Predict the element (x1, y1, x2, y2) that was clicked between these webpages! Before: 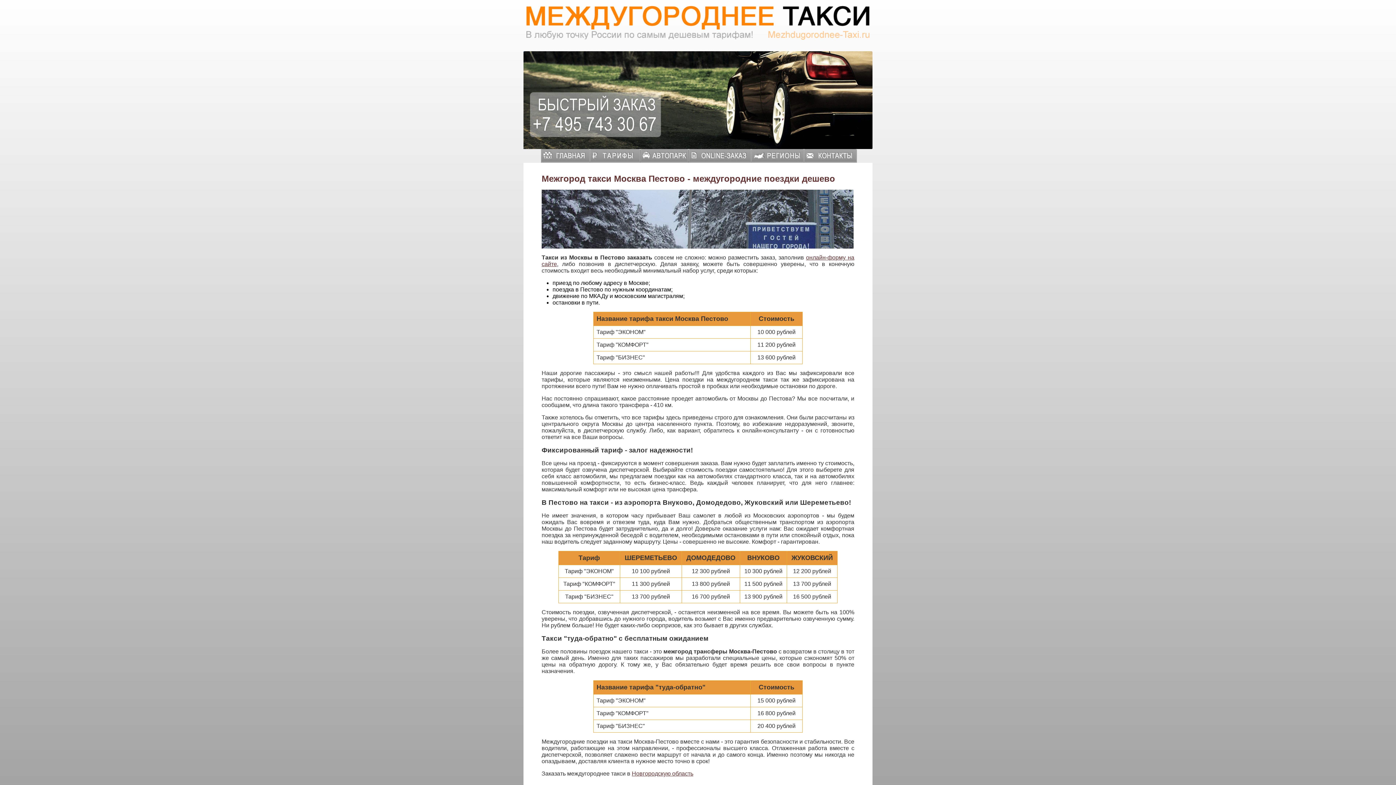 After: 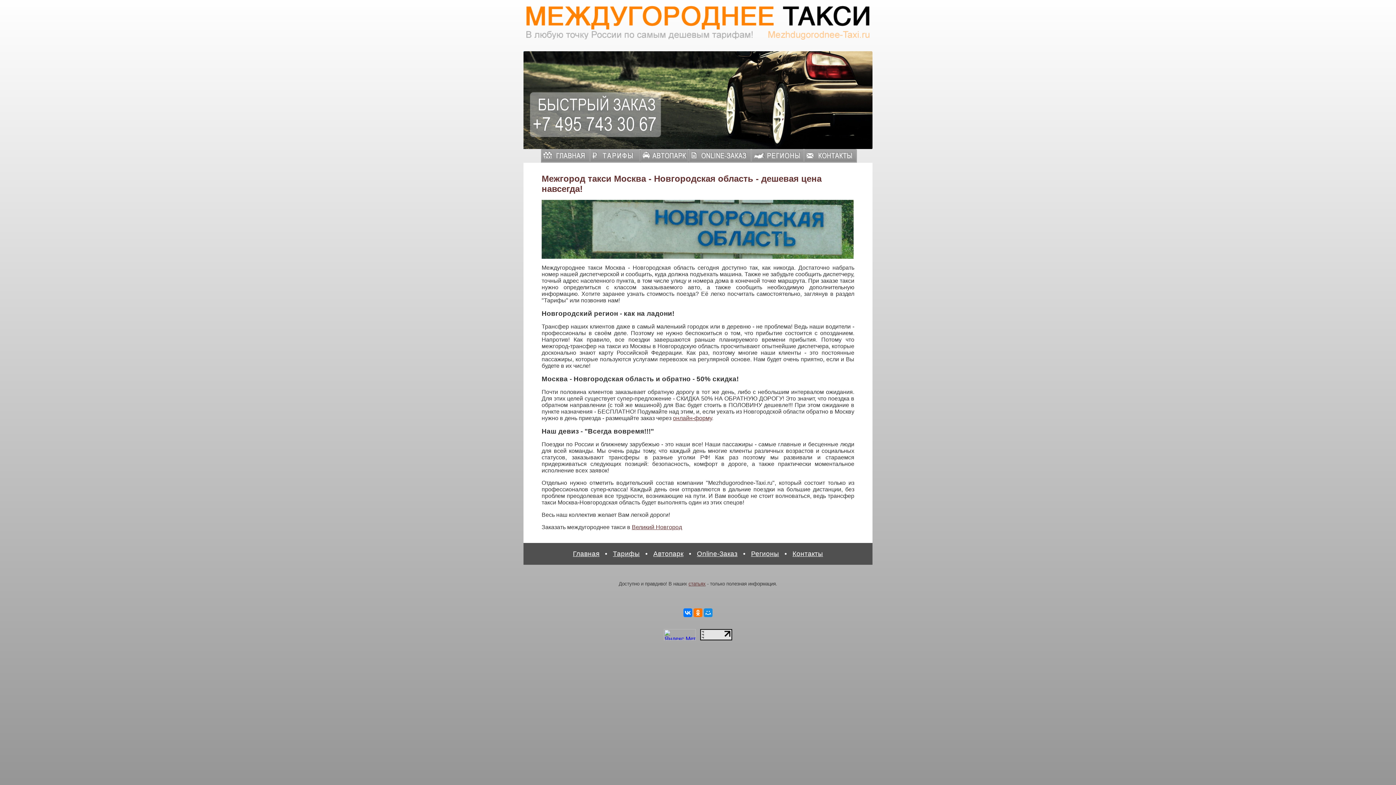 Action: bbox: (632, 770, 693, 777) label: Новгородскую область